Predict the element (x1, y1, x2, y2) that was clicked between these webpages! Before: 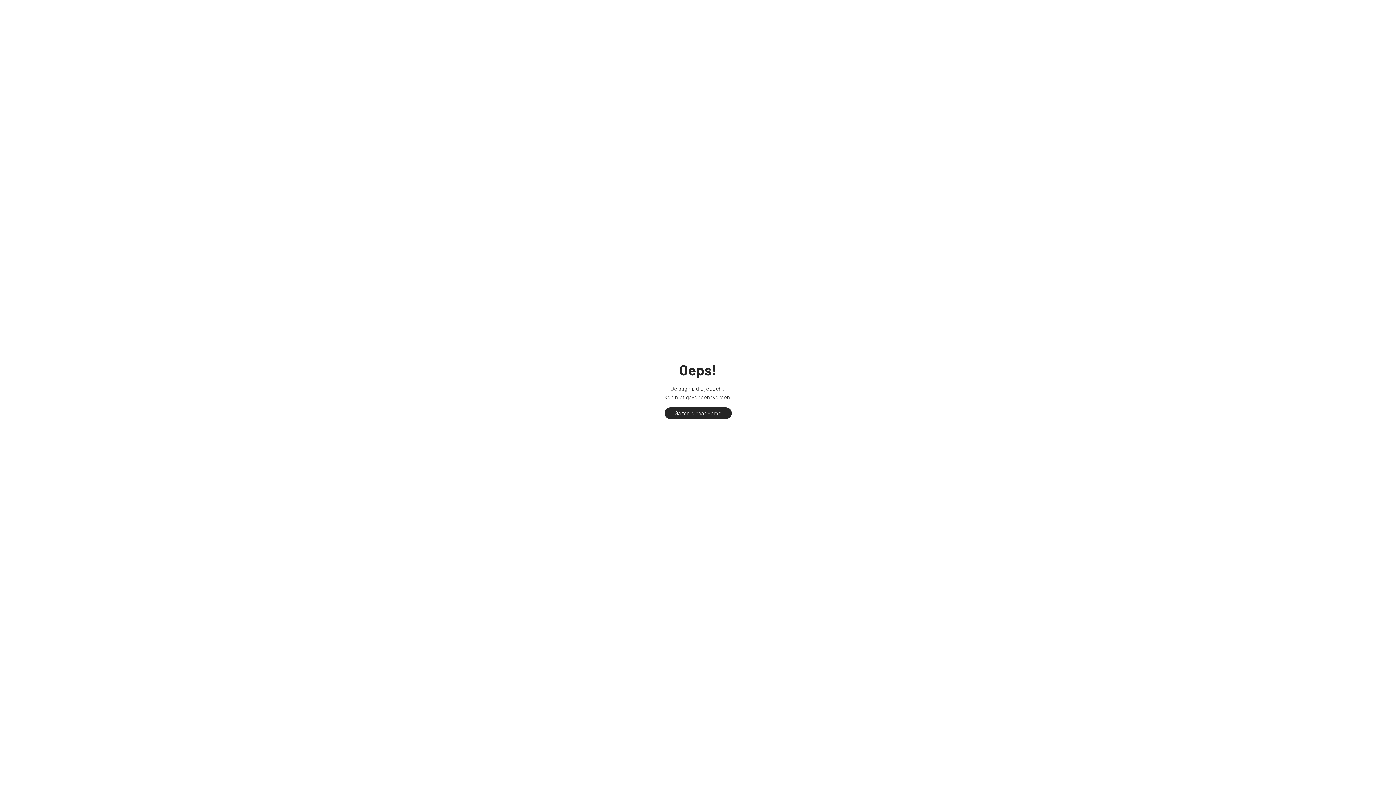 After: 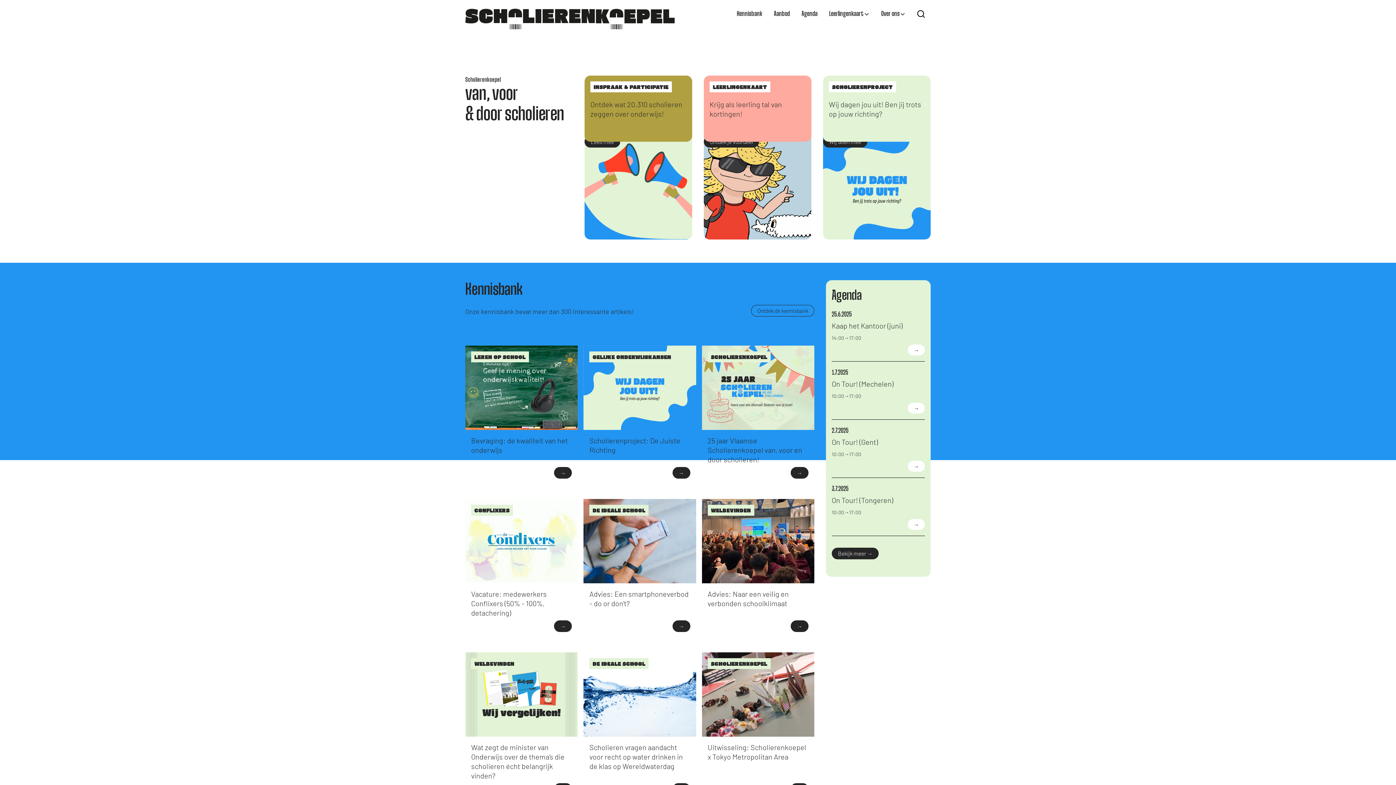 Action: label: Ga terug naar Home bbox: (664, 407, 731, 419)